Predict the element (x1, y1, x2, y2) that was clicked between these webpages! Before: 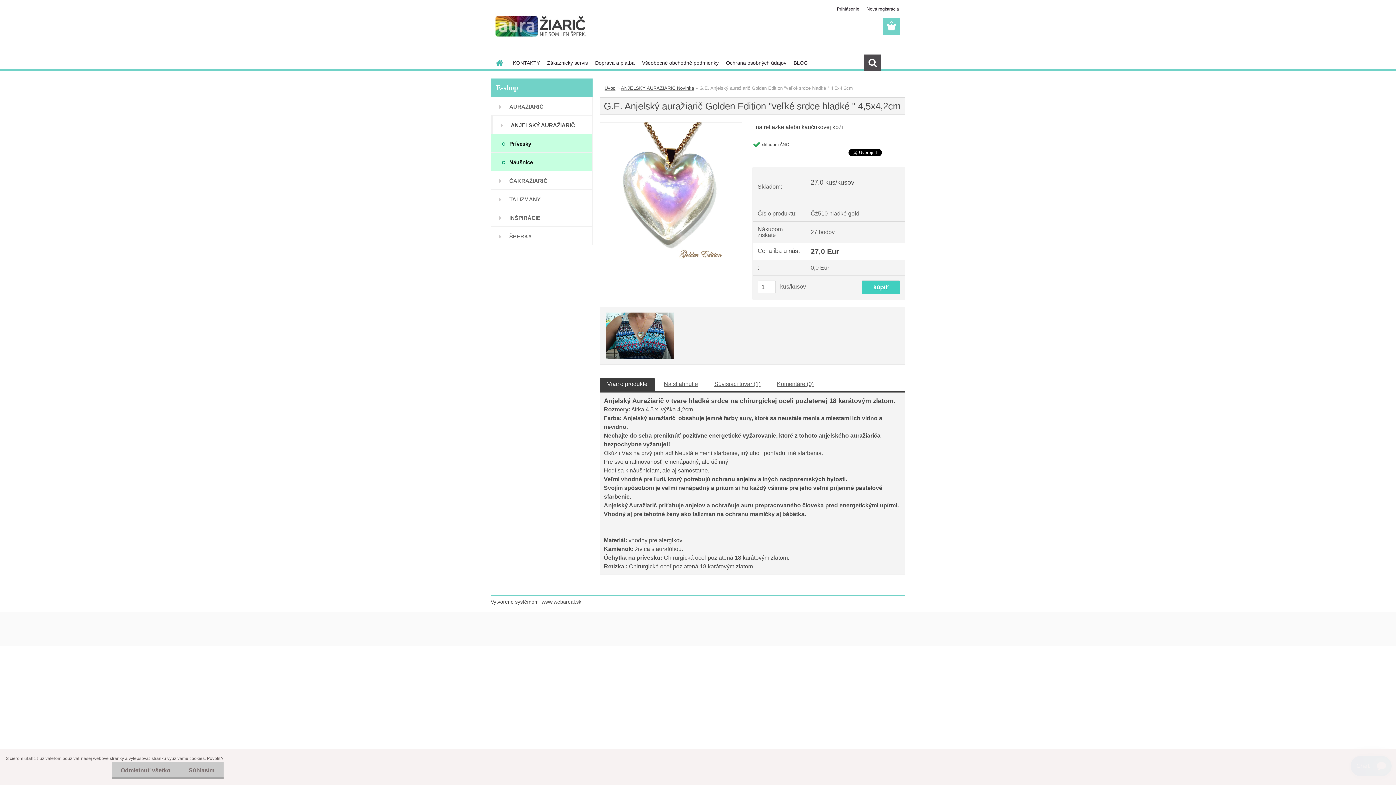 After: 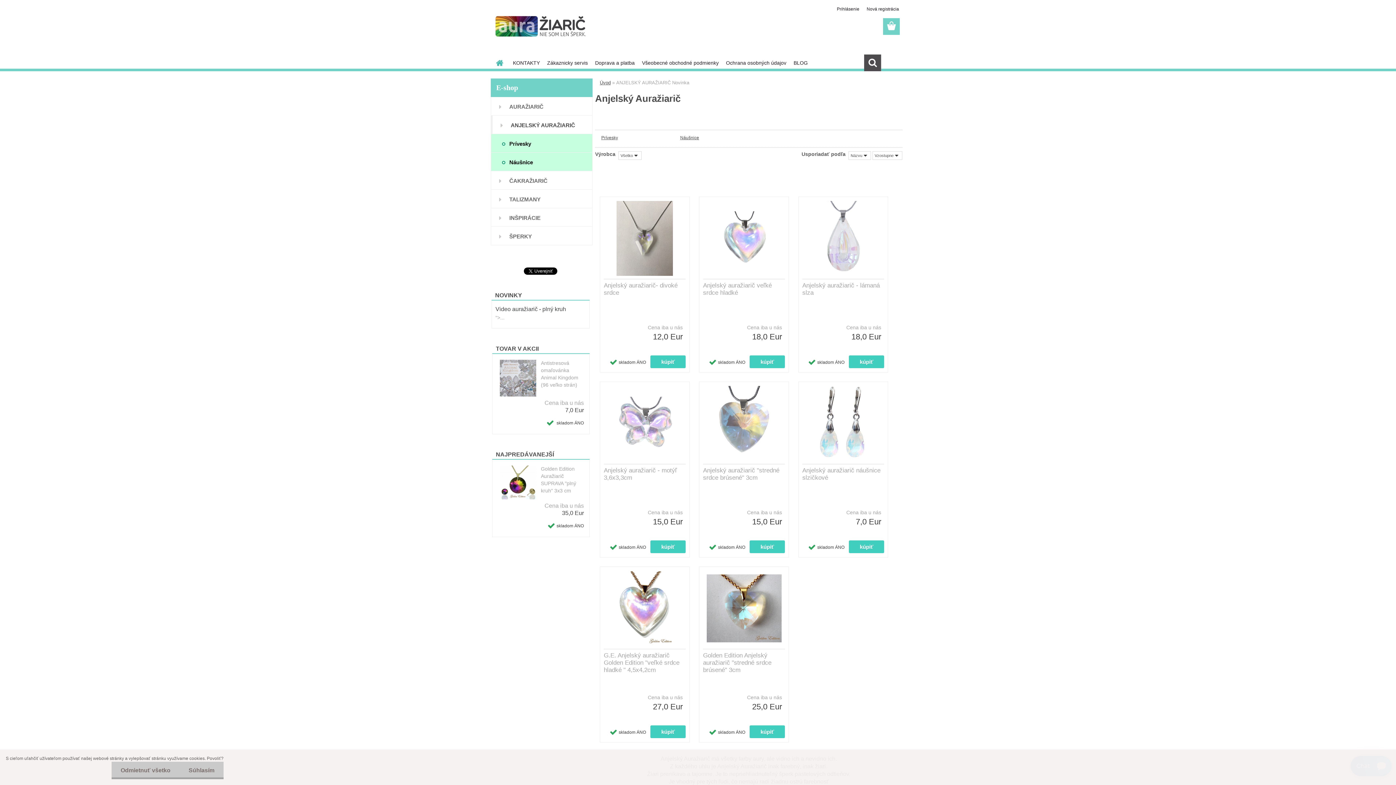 Action: bbox: (490, 115, 592, 134) label: ANJELSKÝ AURAŽIARIČ Novinka